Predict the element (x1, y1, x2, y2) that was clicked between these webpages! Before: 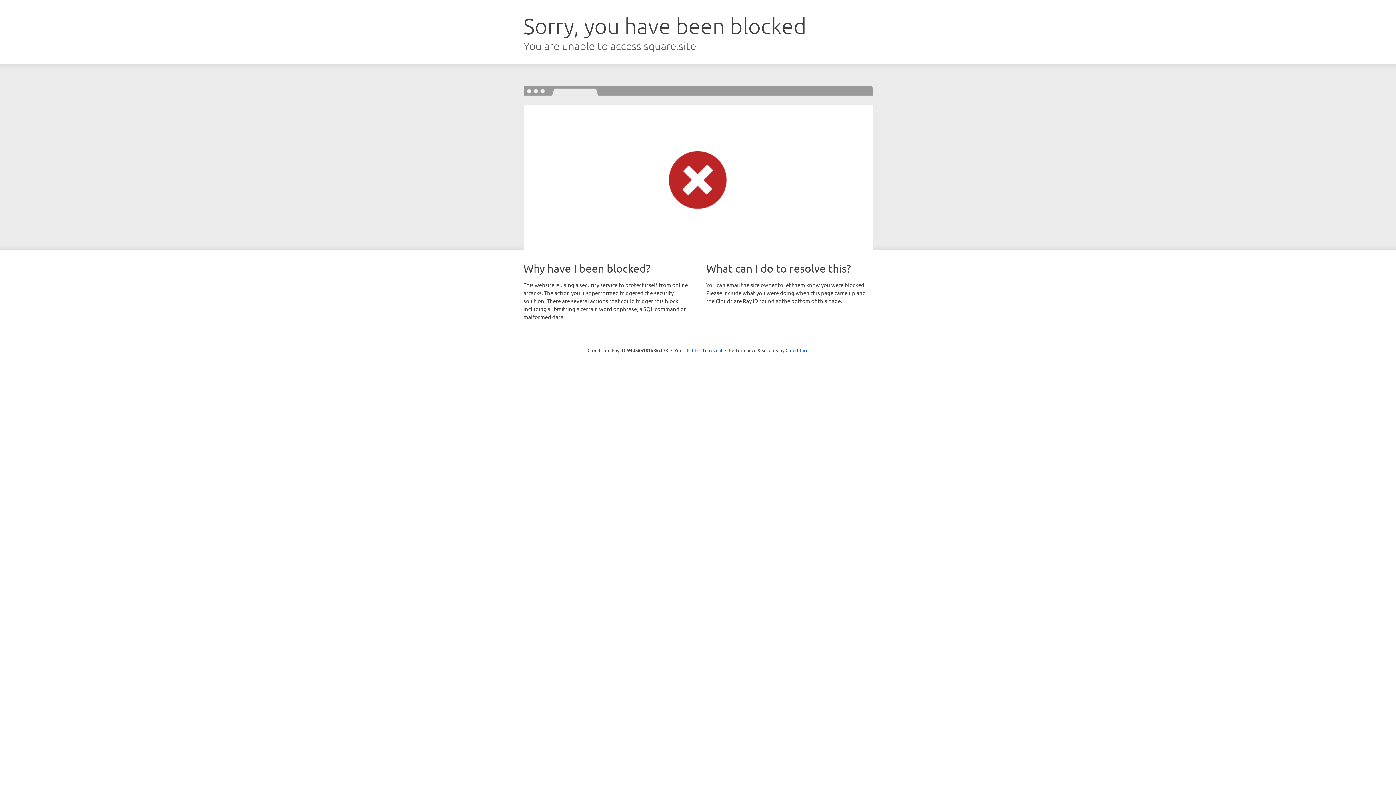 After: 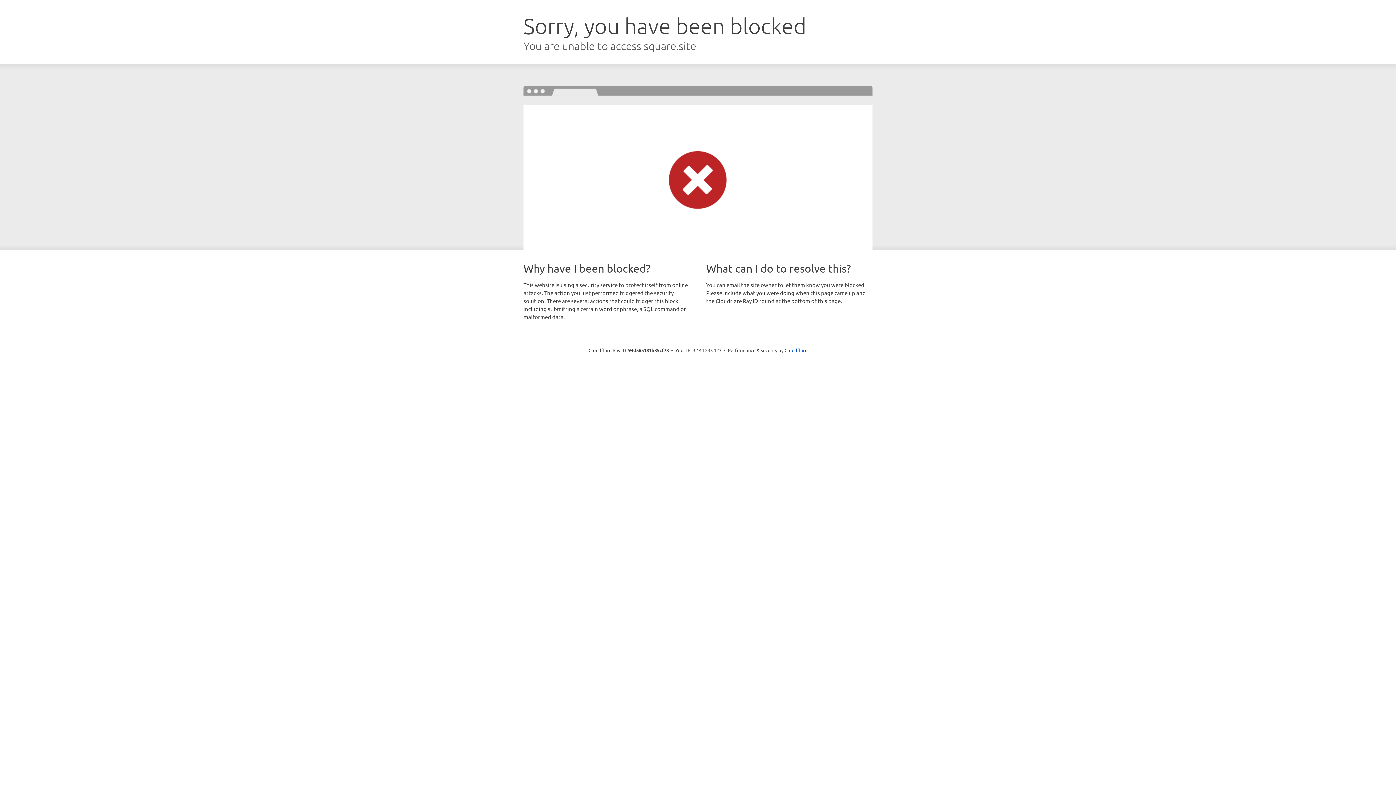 Action: bbox: (692, 346, 722, 353) label: Click to reveal